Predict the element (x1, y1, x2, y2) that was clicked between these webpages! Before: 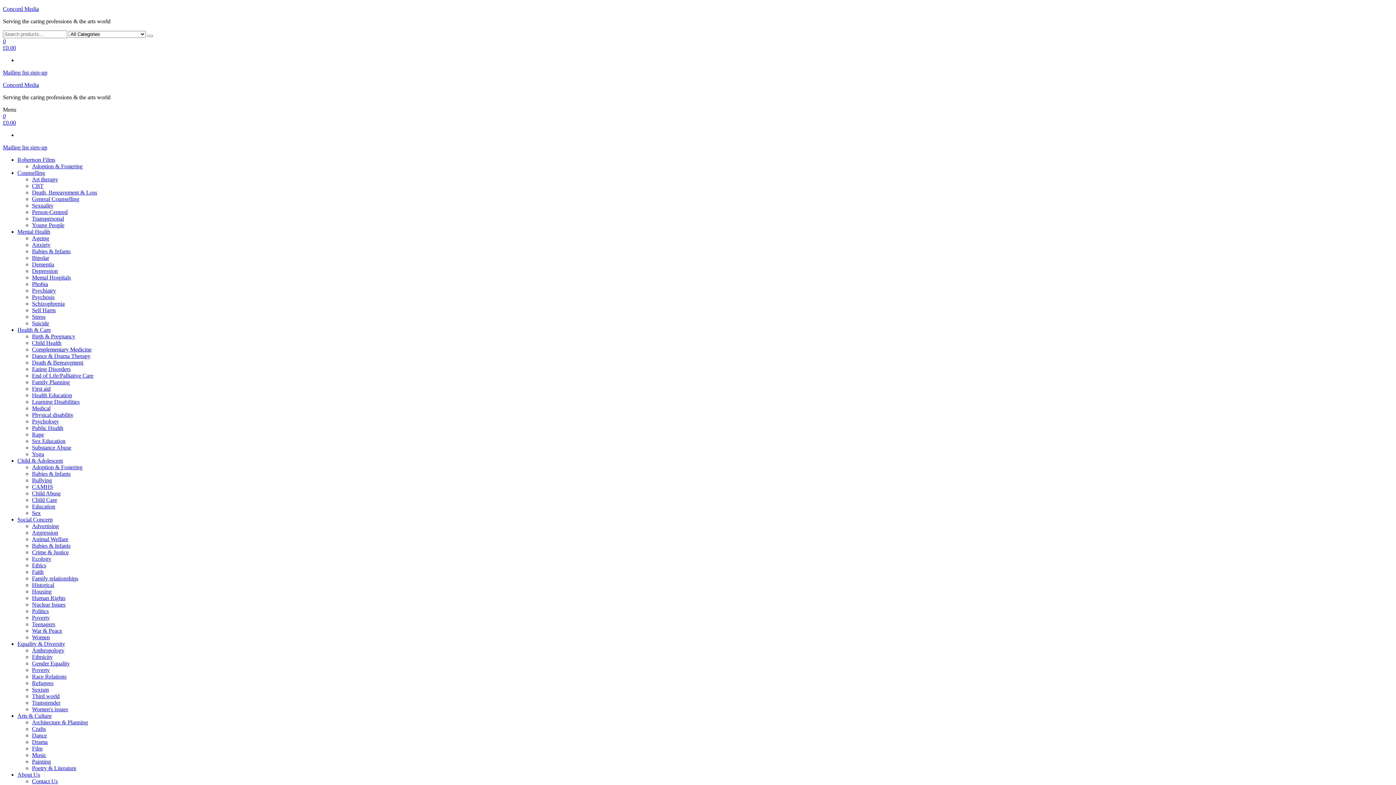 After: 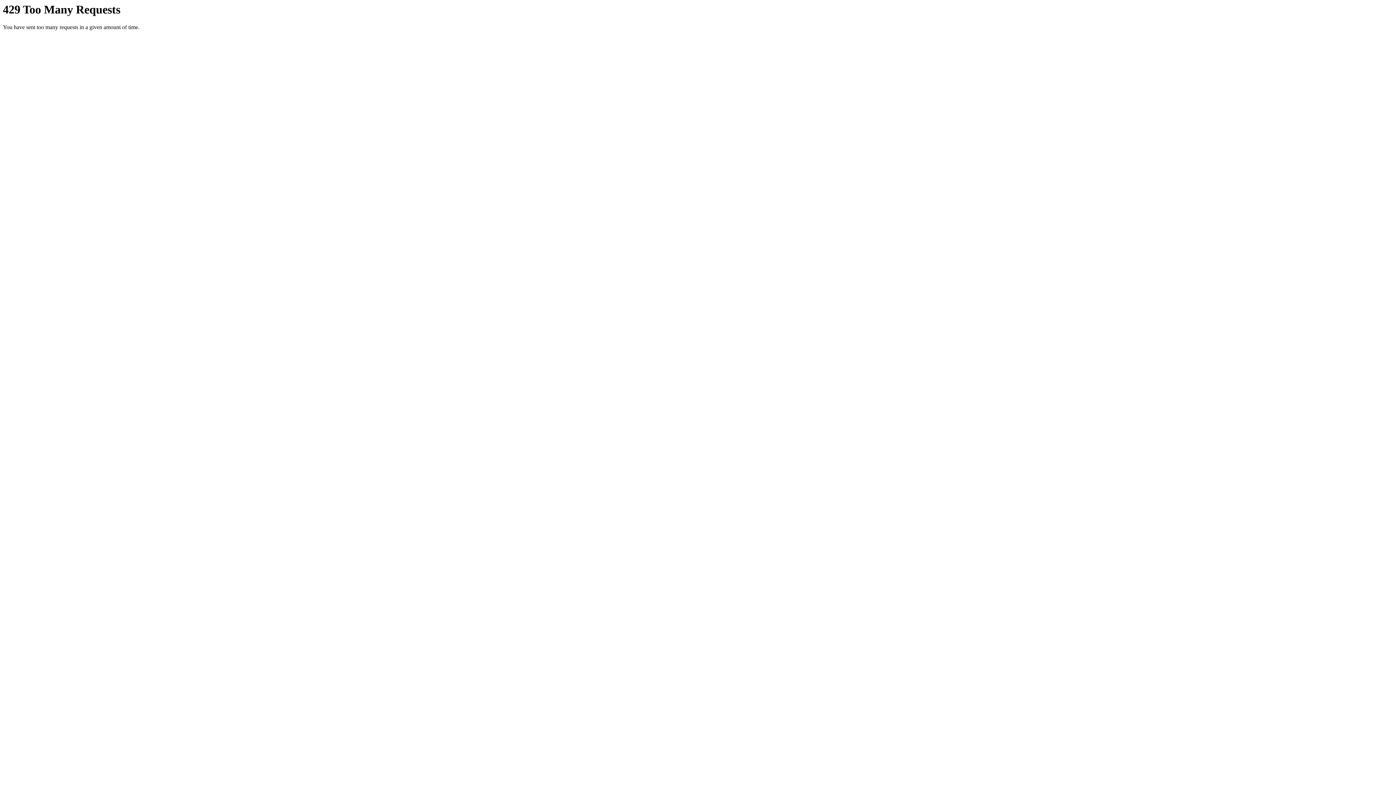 Action: label: Ethnicity bbox: (32, 654, 52, 660)